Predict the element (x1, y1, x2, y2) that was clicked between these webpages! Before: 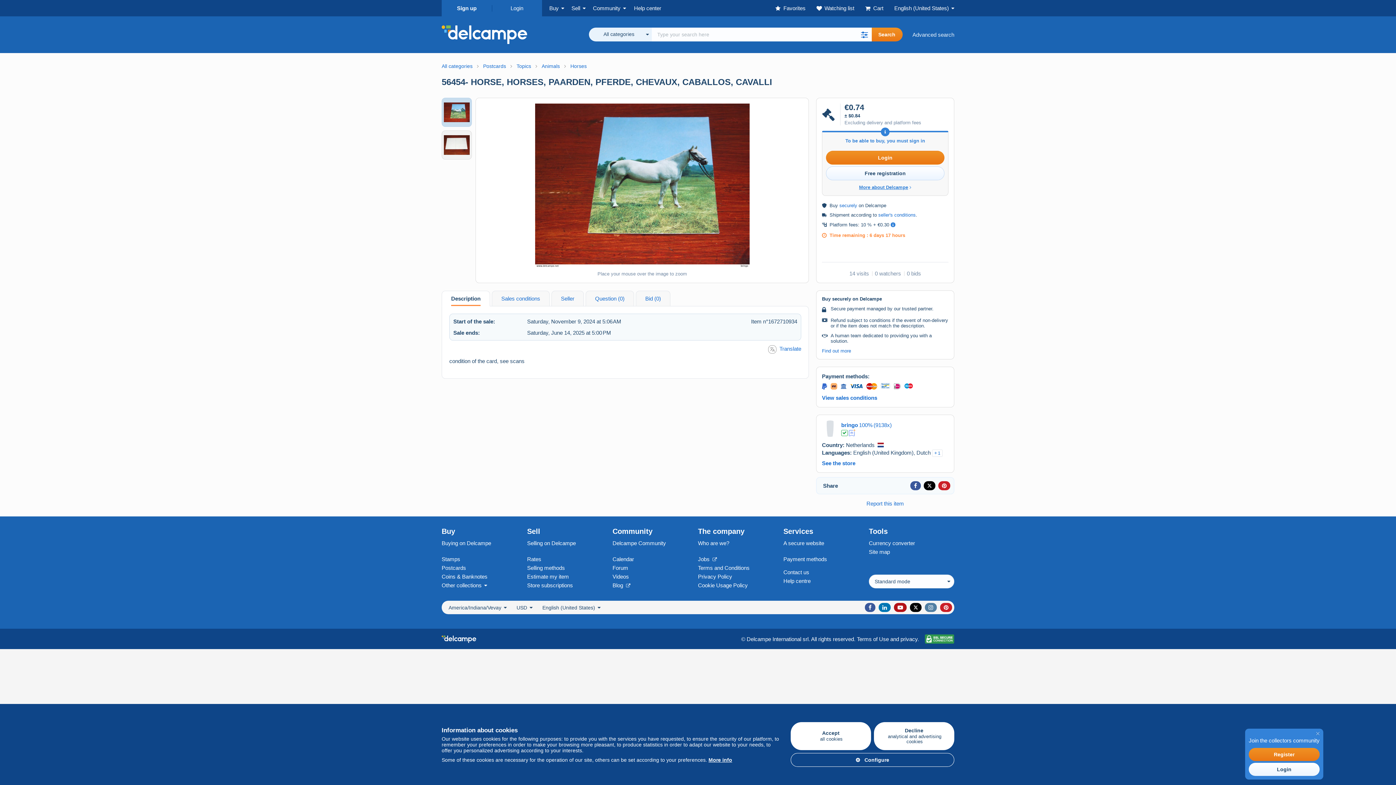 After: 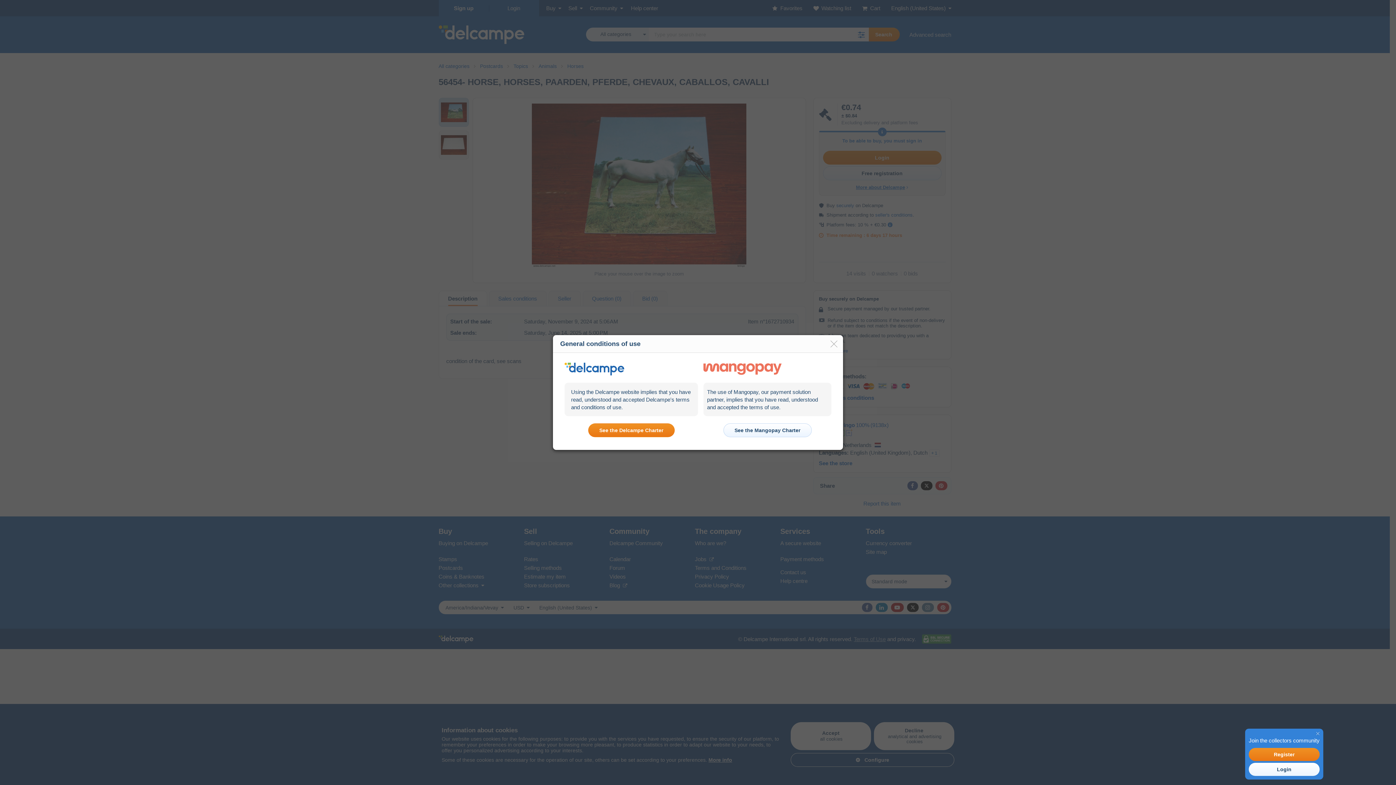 Action: label: Terms of Use bbox: (857, 636, 889, 642)